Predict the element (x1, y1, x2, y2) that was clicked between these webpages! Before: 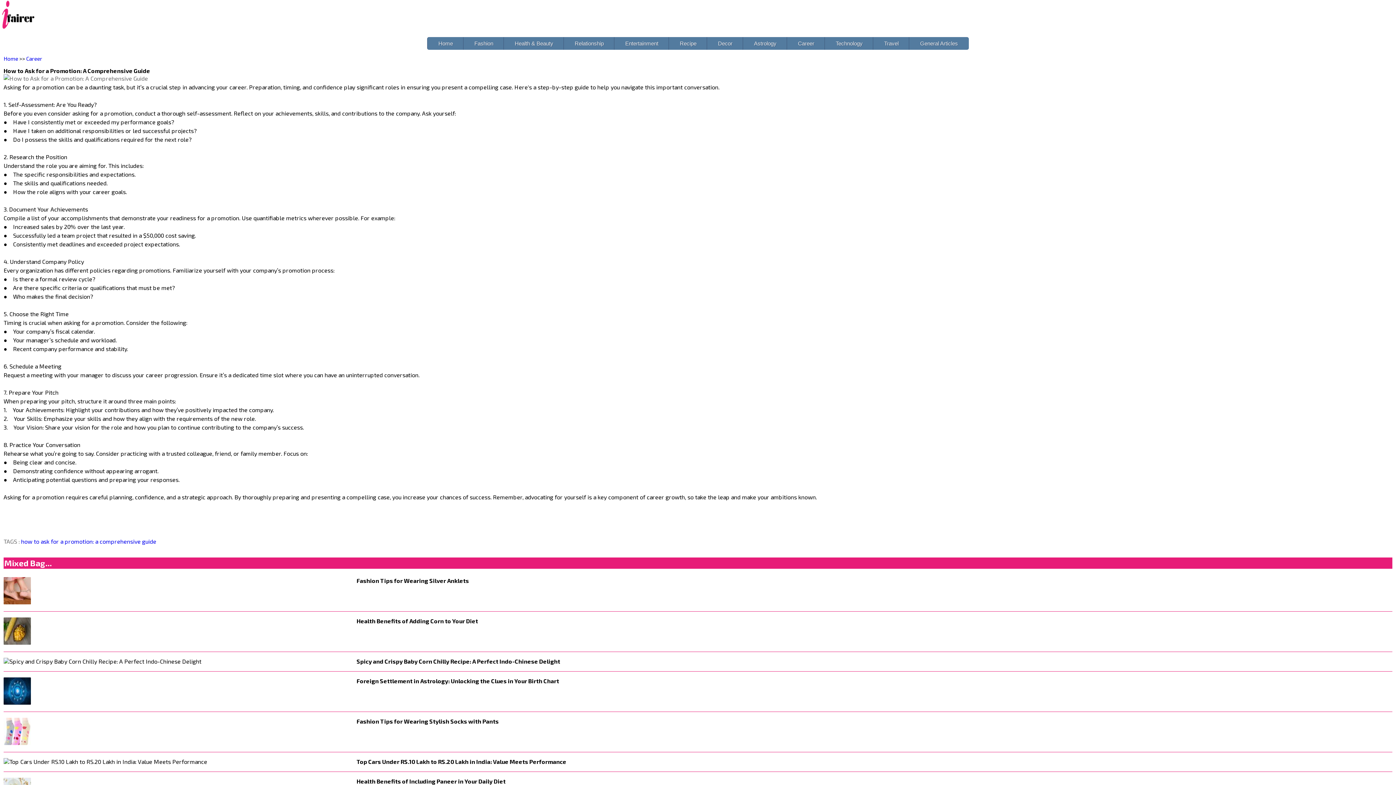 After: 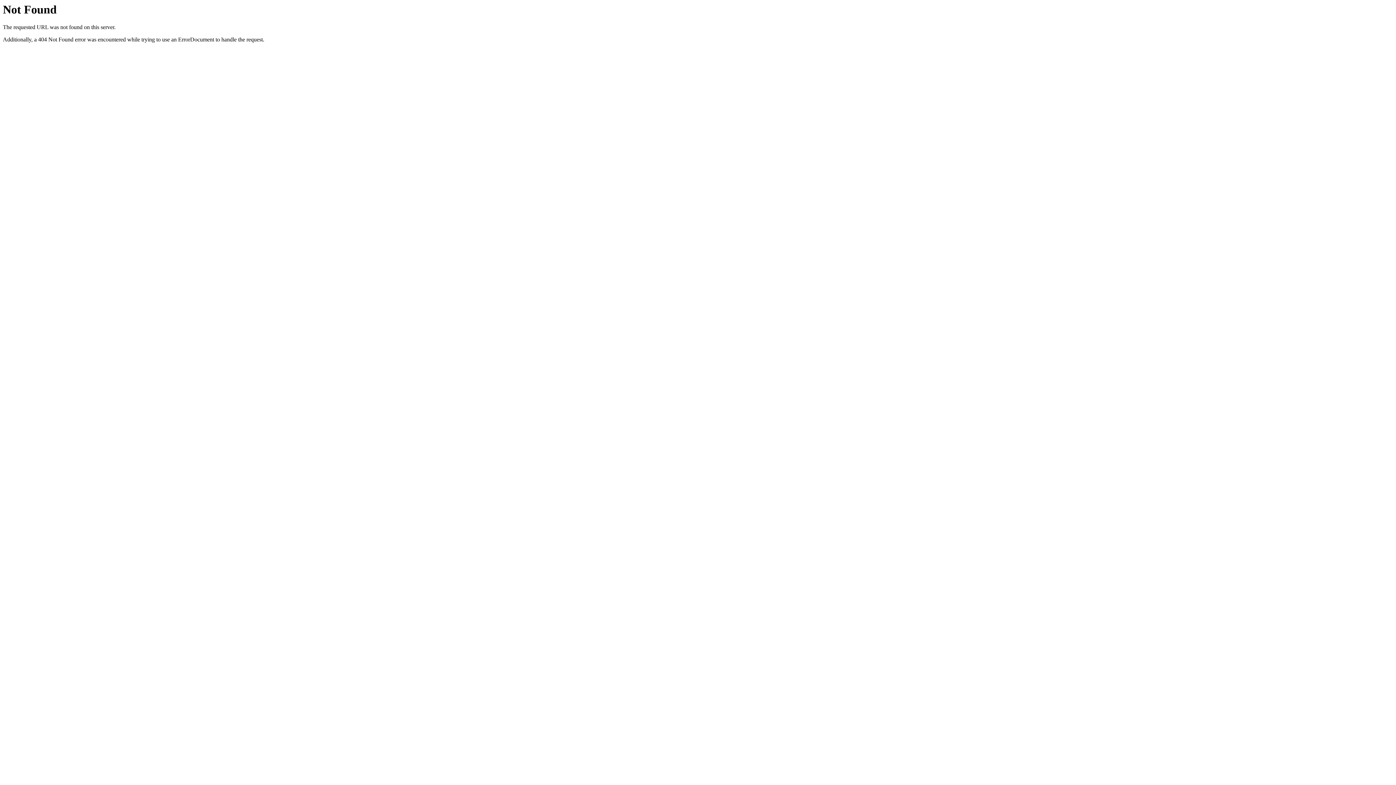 Action: bbox: (909, 37, 969, 49) label: General Articles